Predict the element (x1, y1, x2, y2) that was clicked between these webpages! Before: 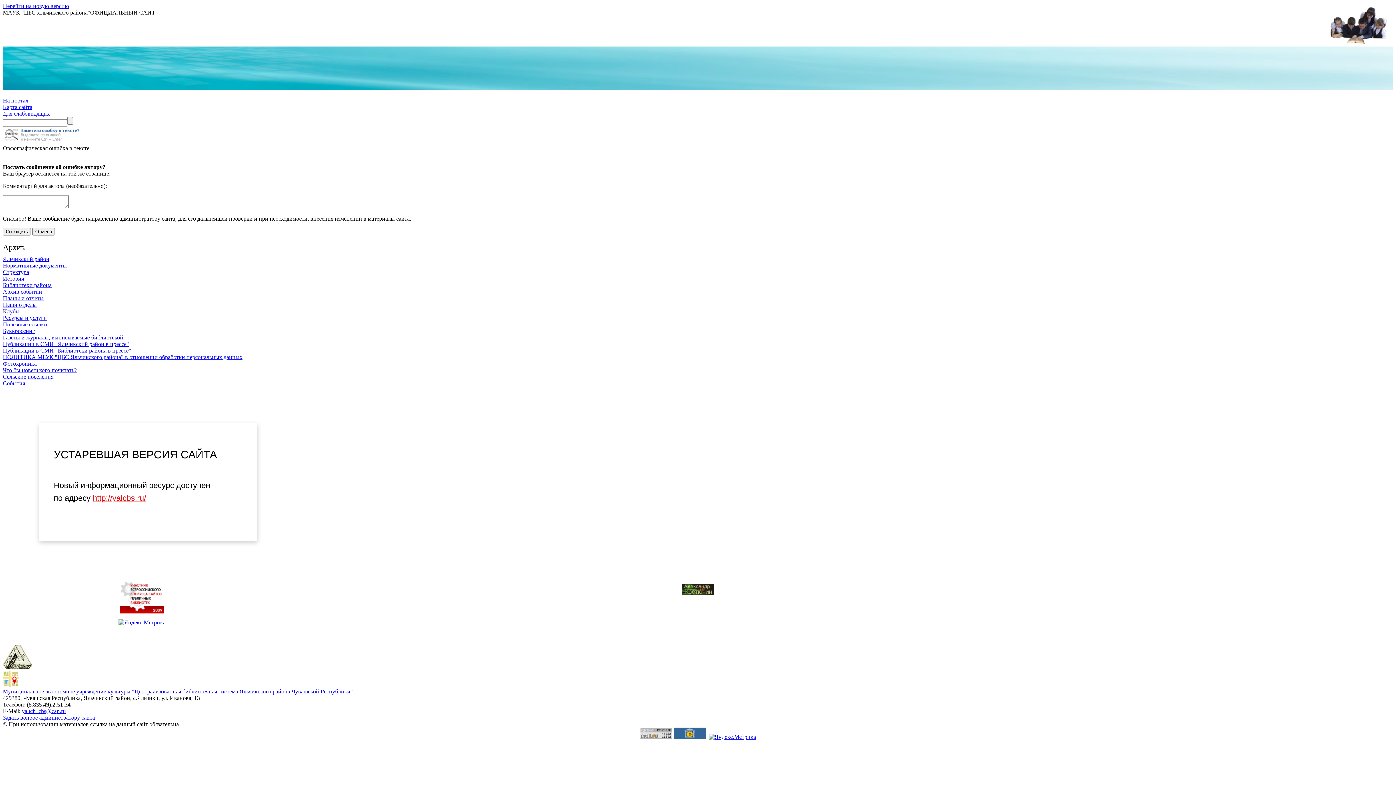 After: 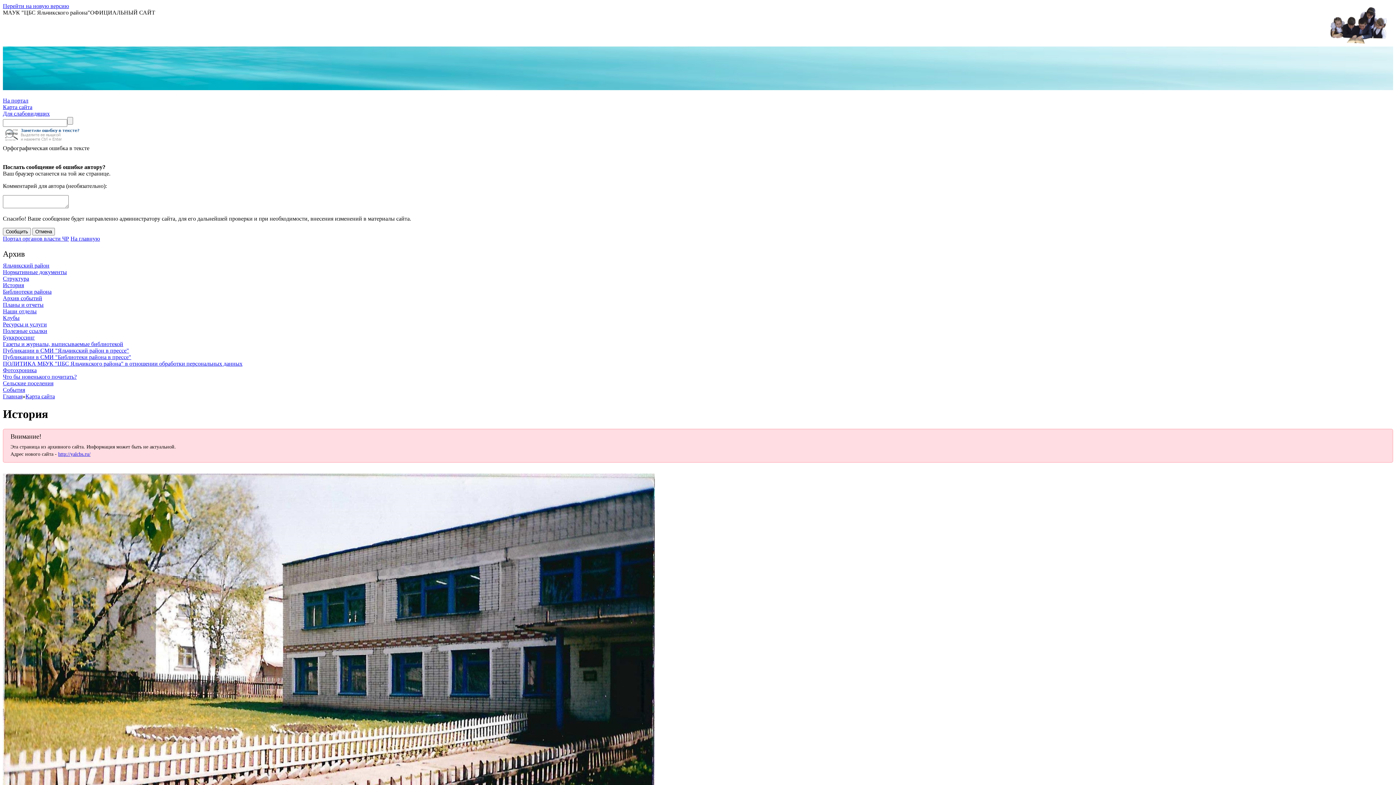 Action: bbox: (2, 275, 24, 281) label: История